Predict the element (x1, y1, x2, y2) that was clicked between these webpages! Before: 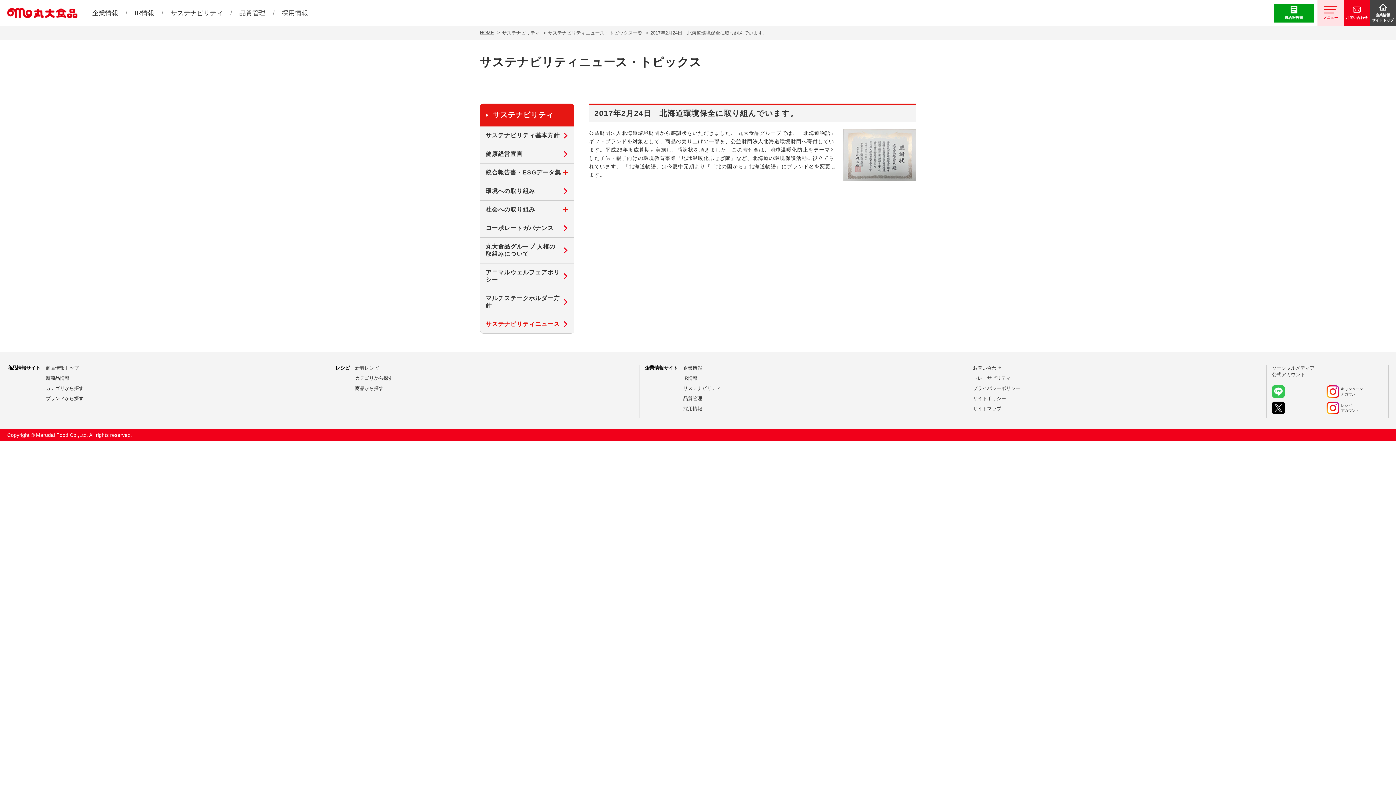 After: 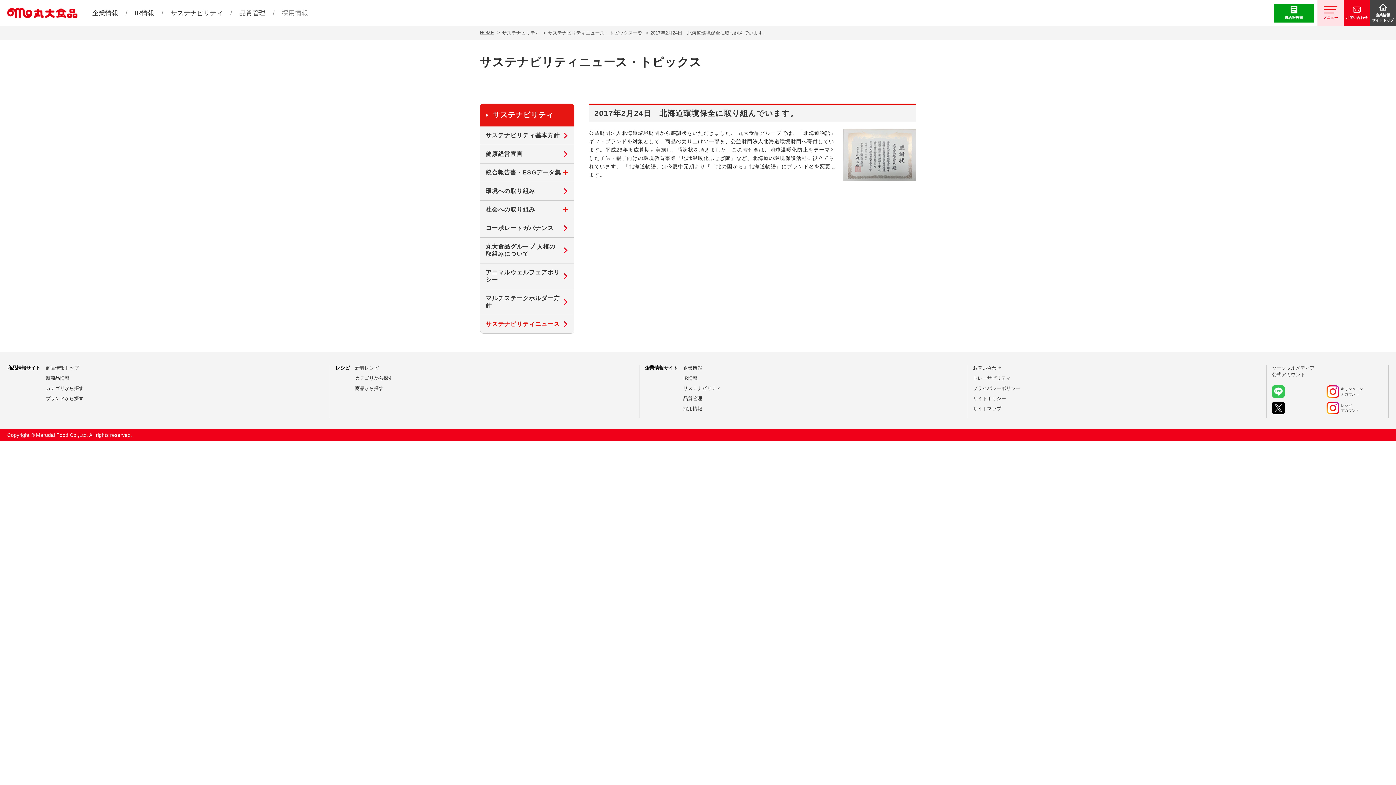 Action: bbox: (281, 9, 308, 16) label: 採用情報